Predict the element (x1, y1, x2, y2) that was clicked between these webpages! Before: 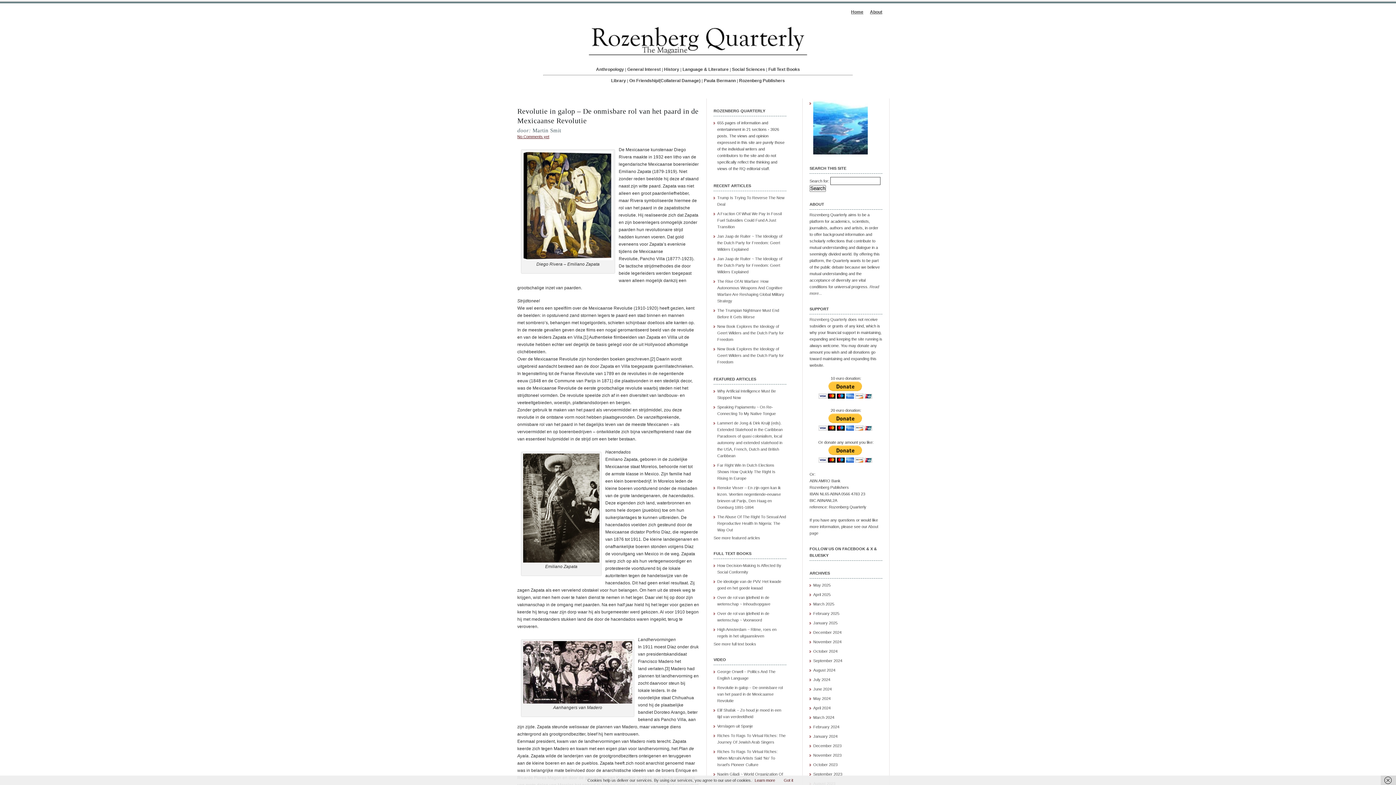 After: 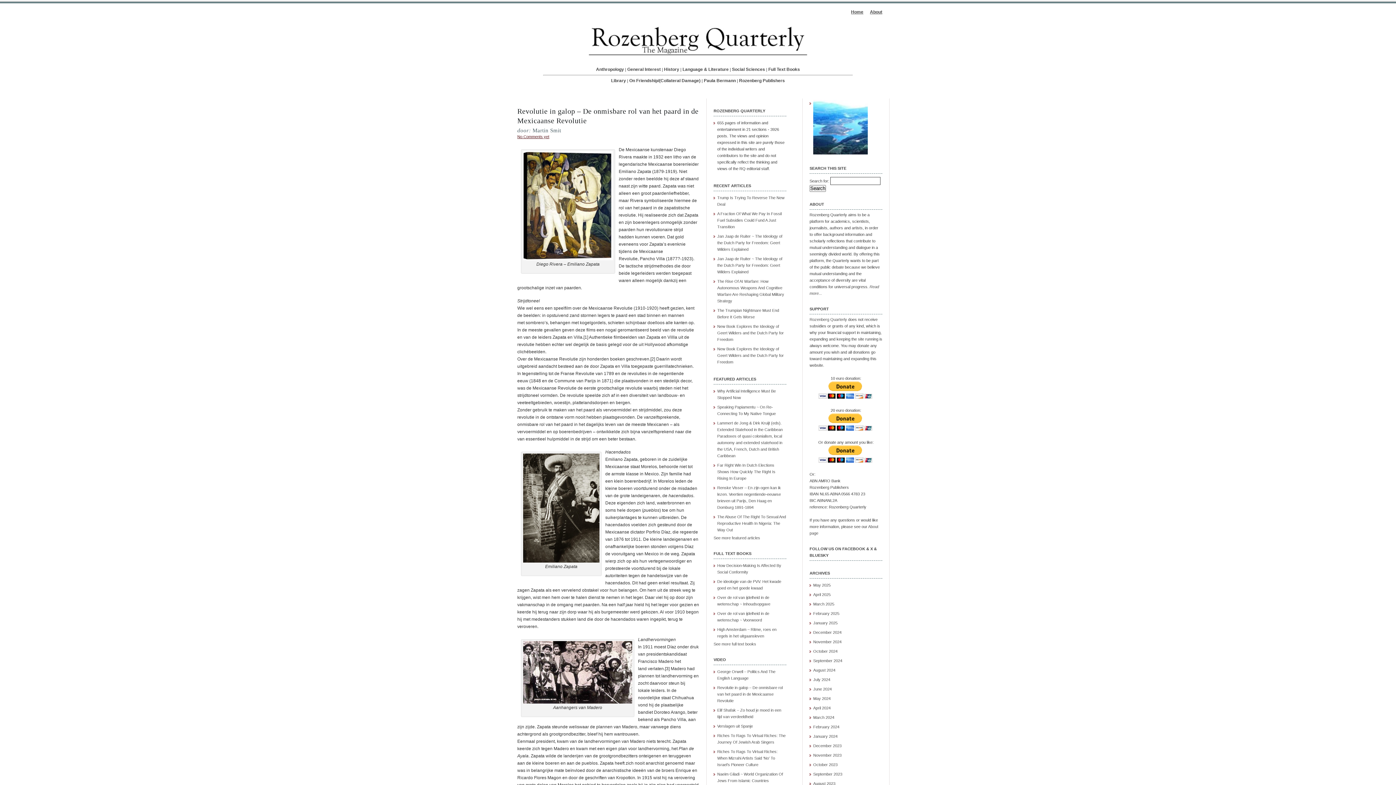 Action: bbox: (1381, 776, 1399, 785)